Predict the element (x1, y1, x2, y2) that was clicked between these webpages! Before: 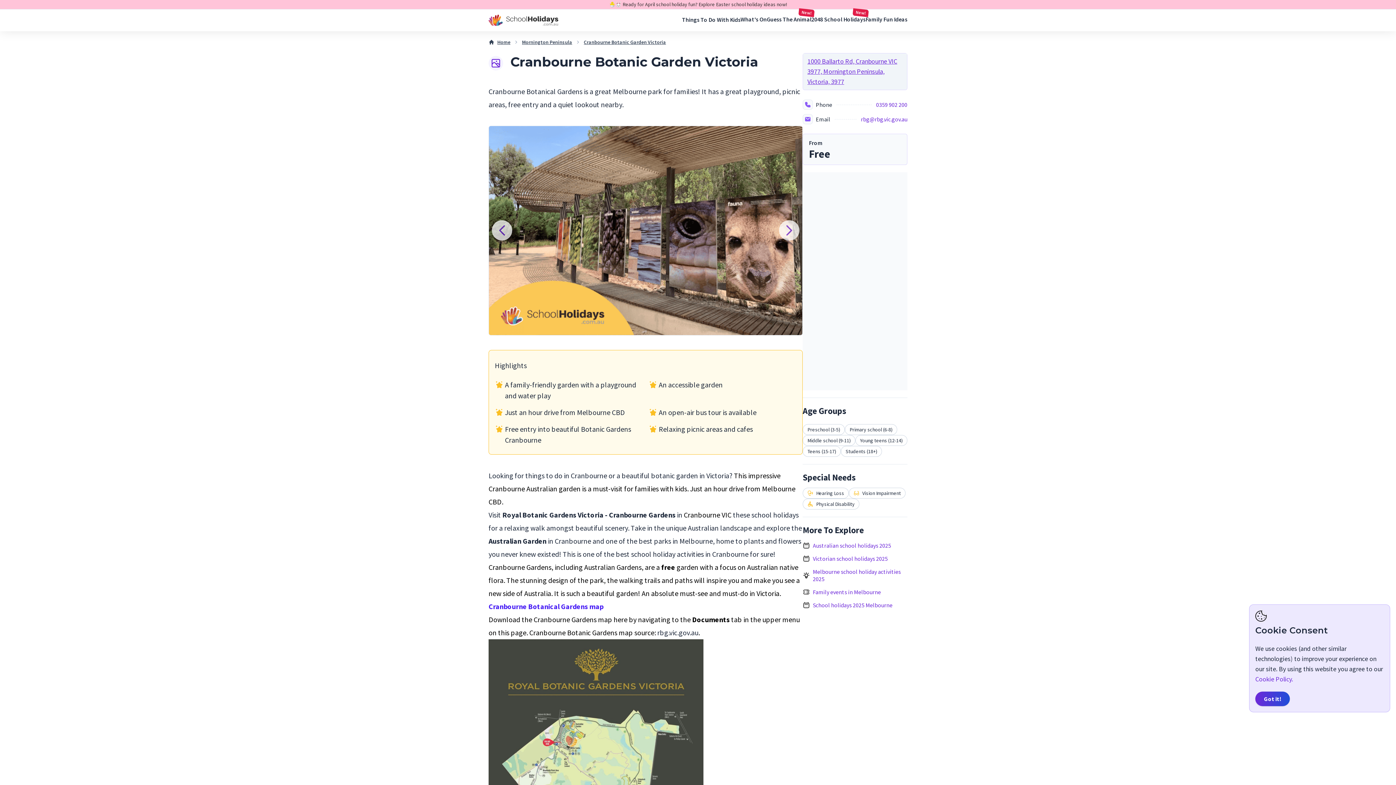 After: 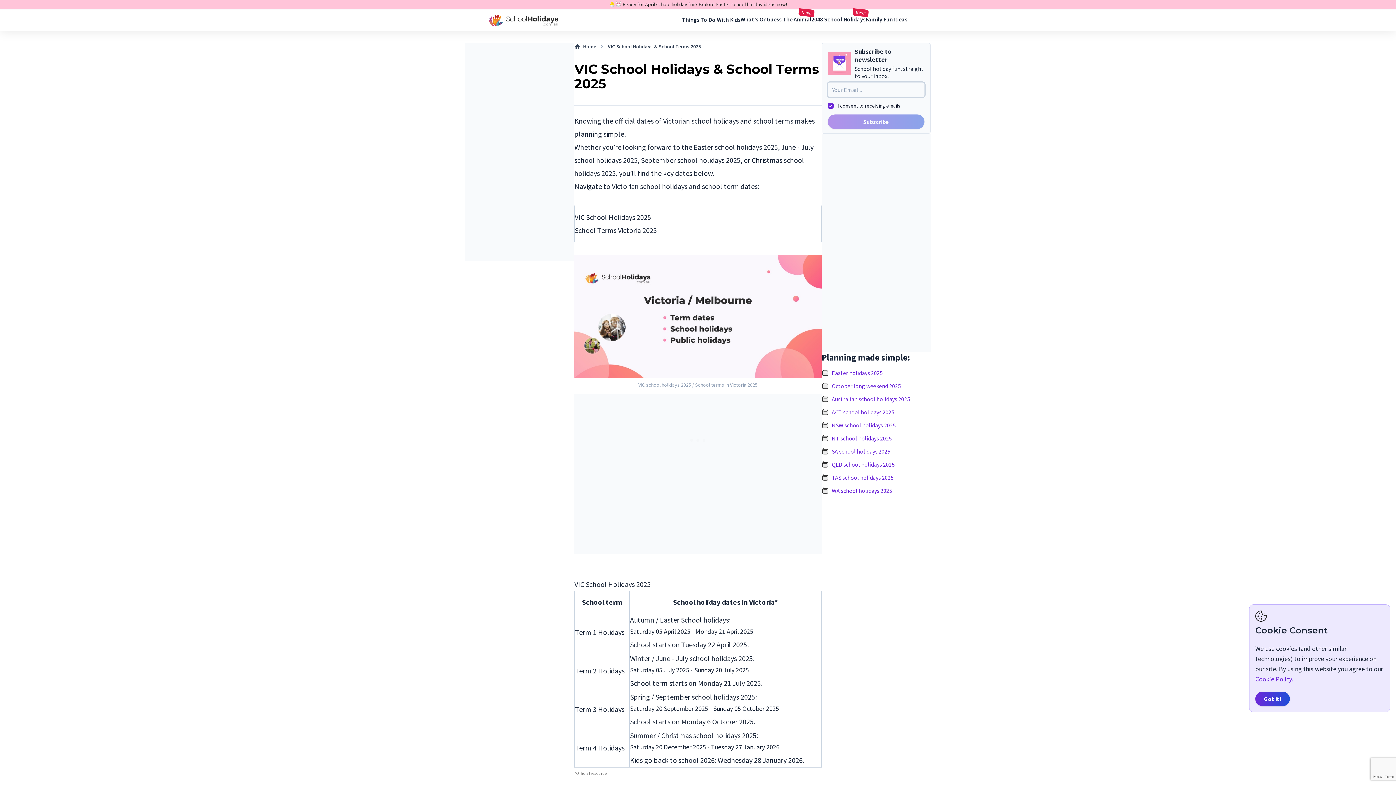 Action: label: Victorian school holidays 2025 bbox: (802, 555, 907, 562)